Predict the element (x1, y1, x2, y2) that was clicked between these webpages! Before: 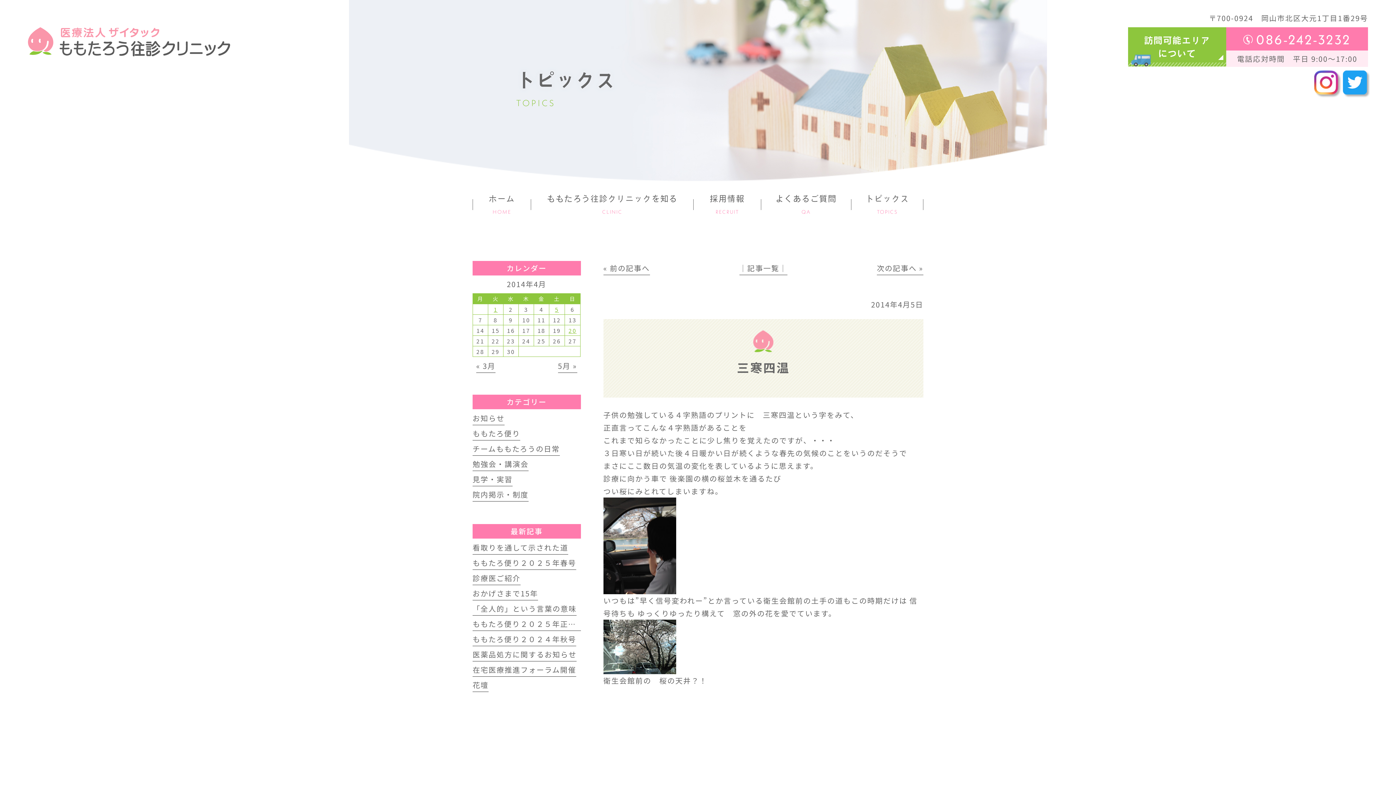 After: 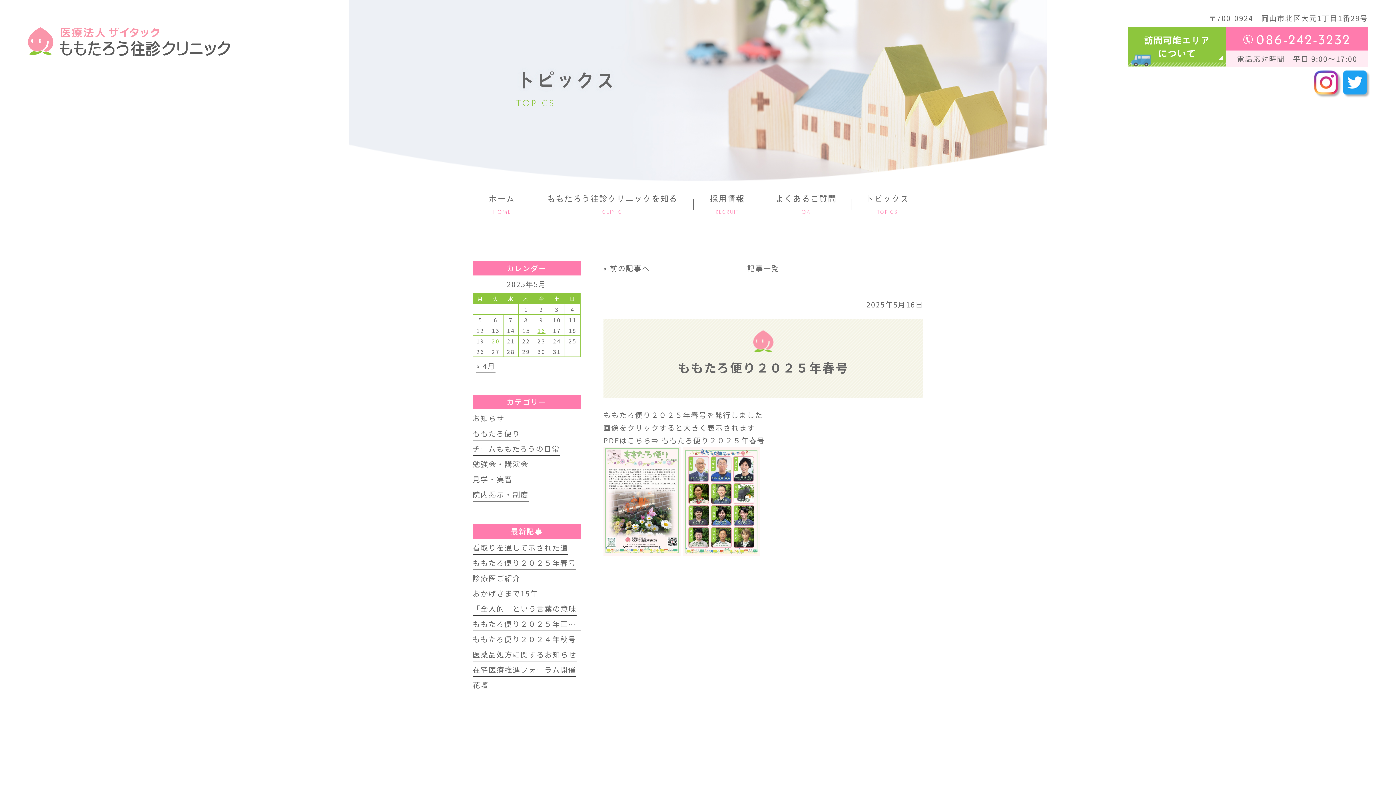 Action: bbox: (472, 557, 576, 570) label: ももたろ便り２０２５年春号